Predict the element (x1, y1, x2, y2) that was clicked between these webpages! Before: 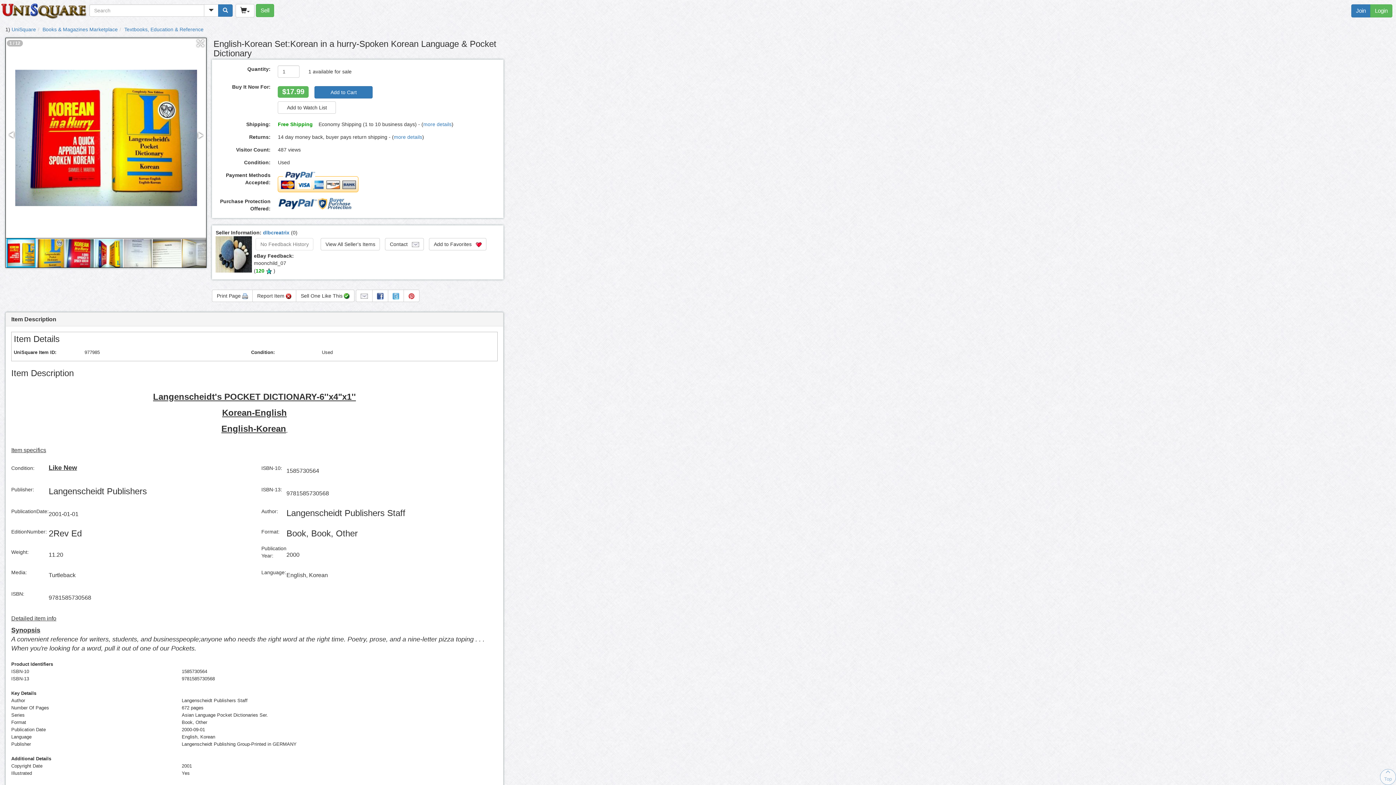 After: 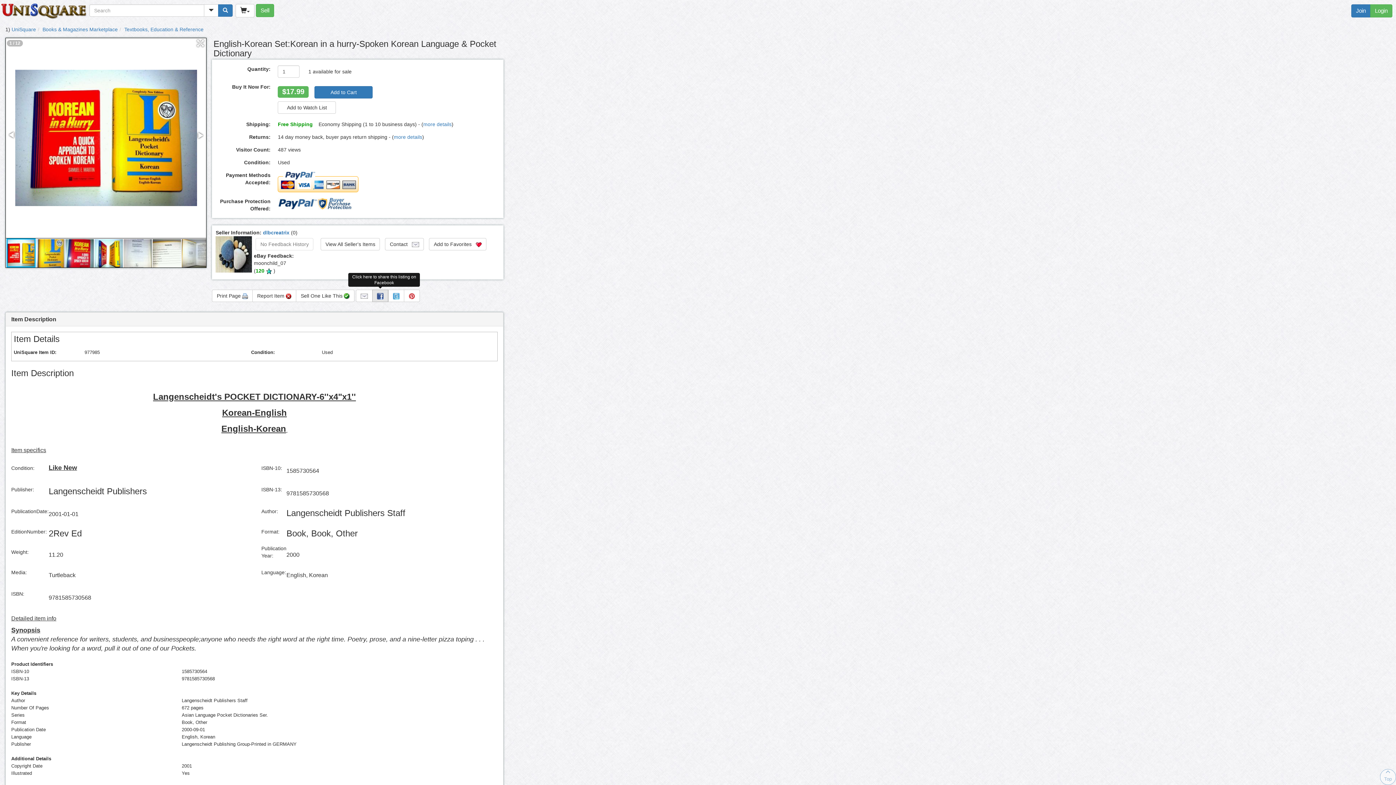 Action: bbox: (372, 289, 388, 302)